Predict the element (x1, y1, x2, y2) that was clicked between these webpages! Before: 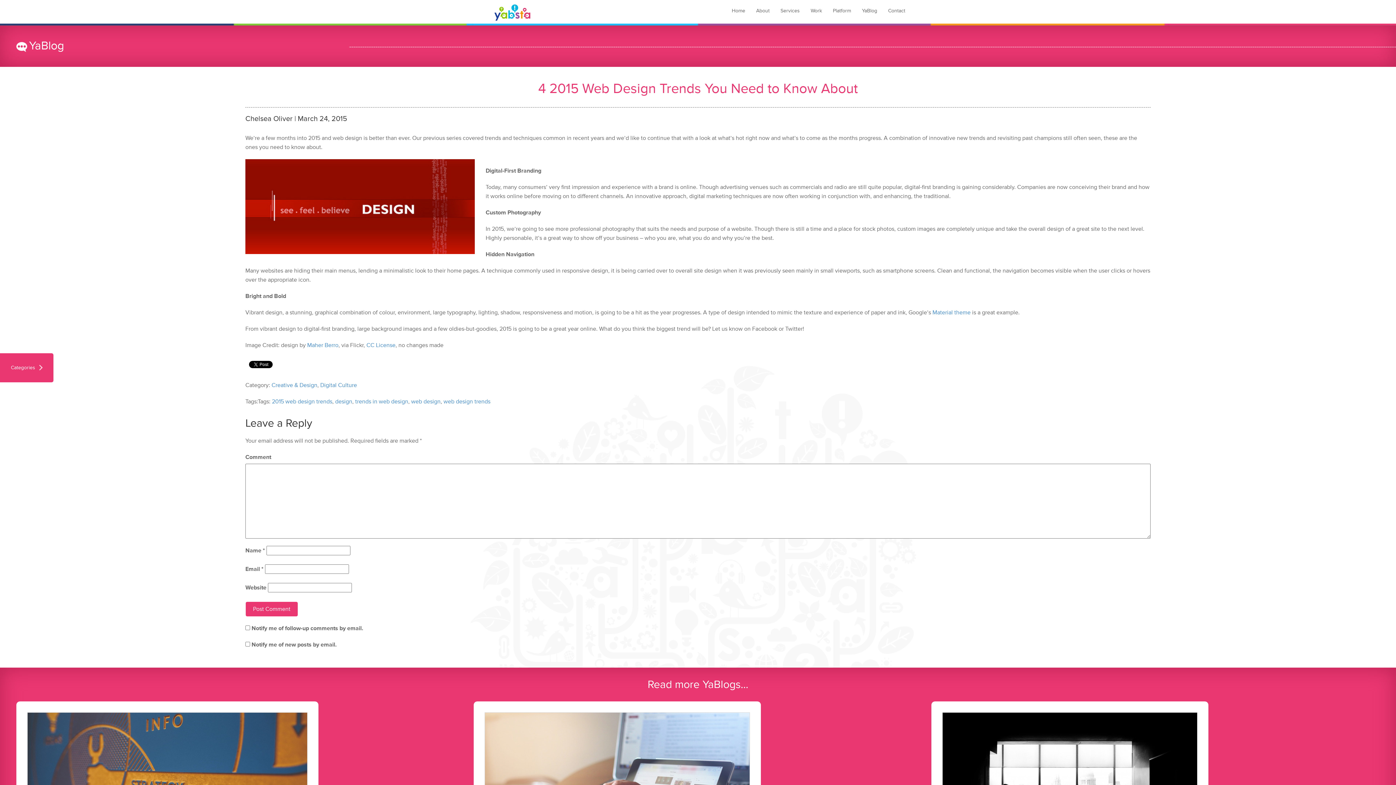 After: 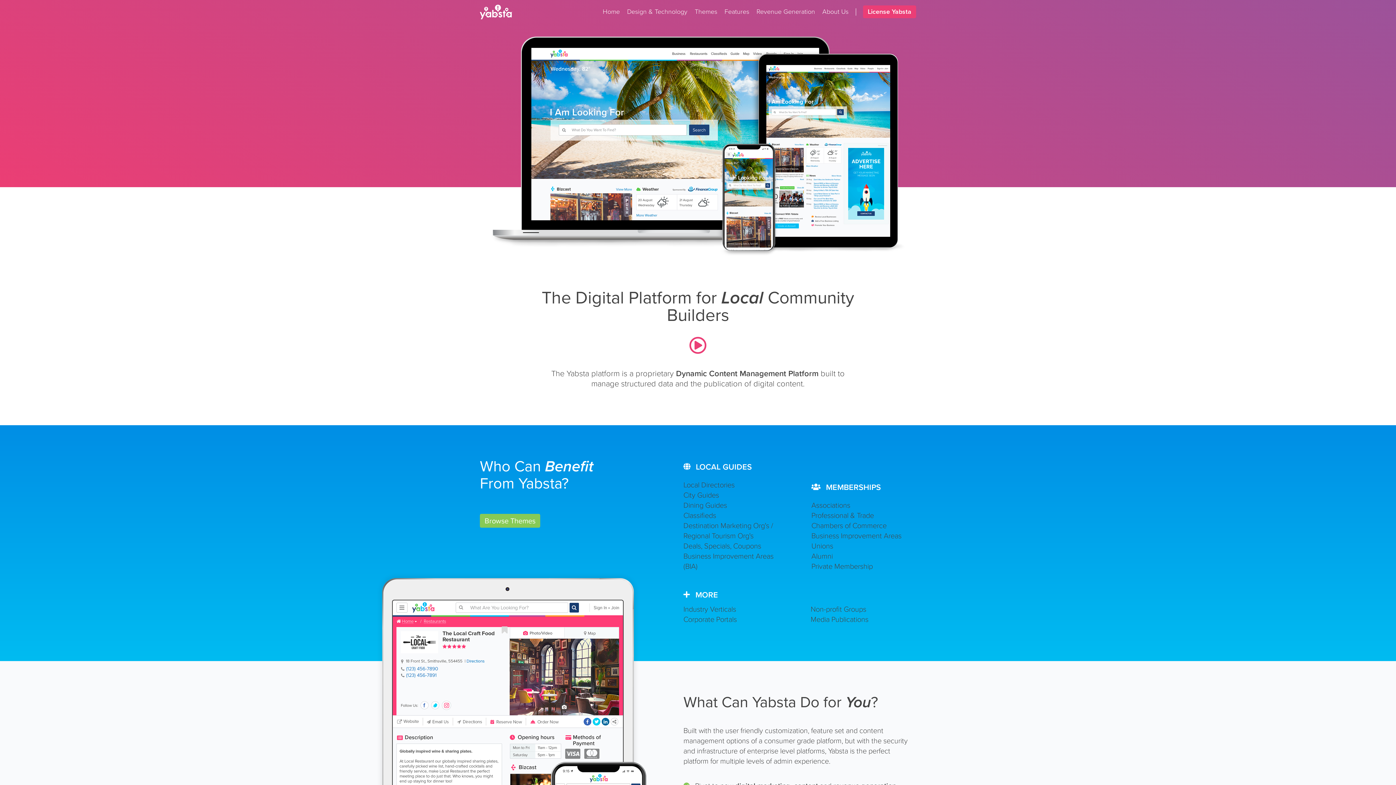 Action: label: Services bbox: (780, 7, 800, 14)